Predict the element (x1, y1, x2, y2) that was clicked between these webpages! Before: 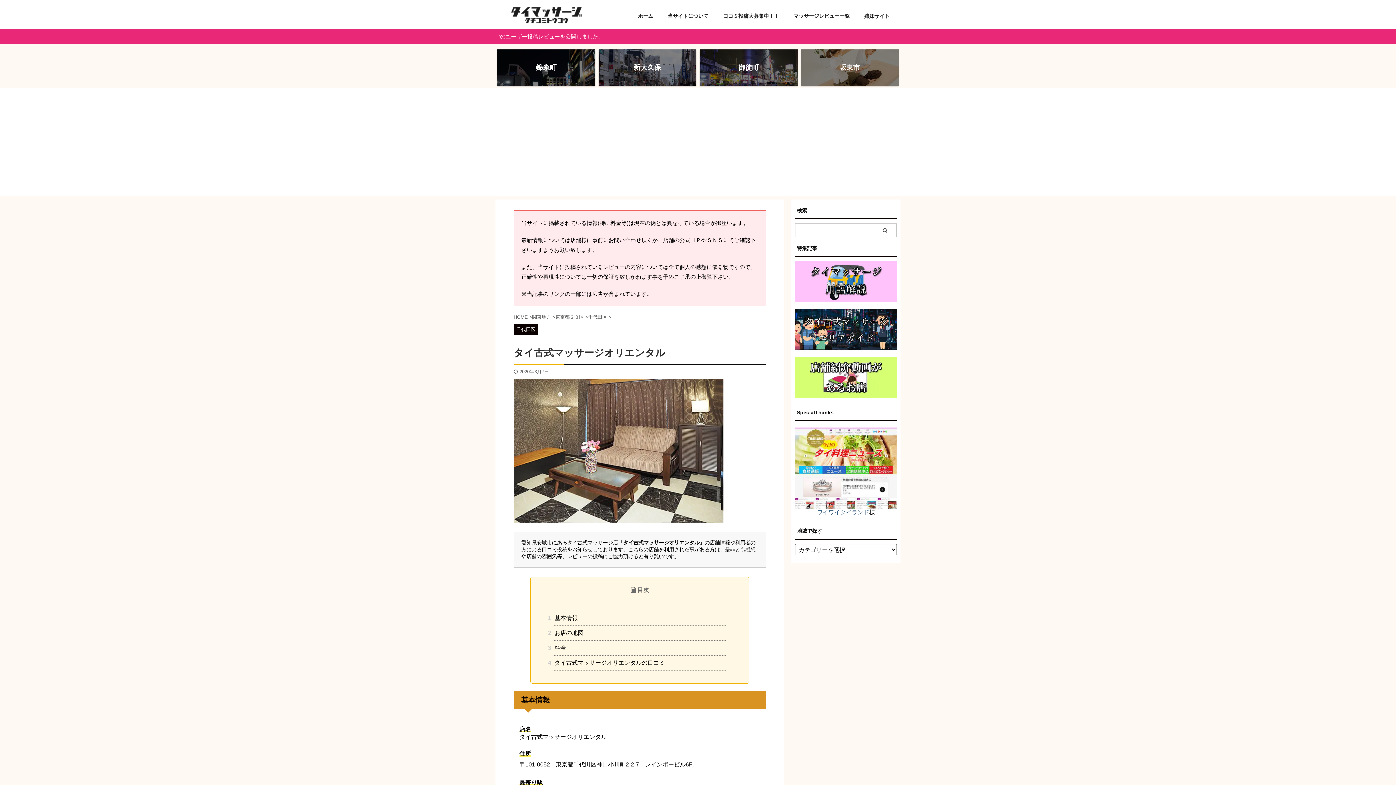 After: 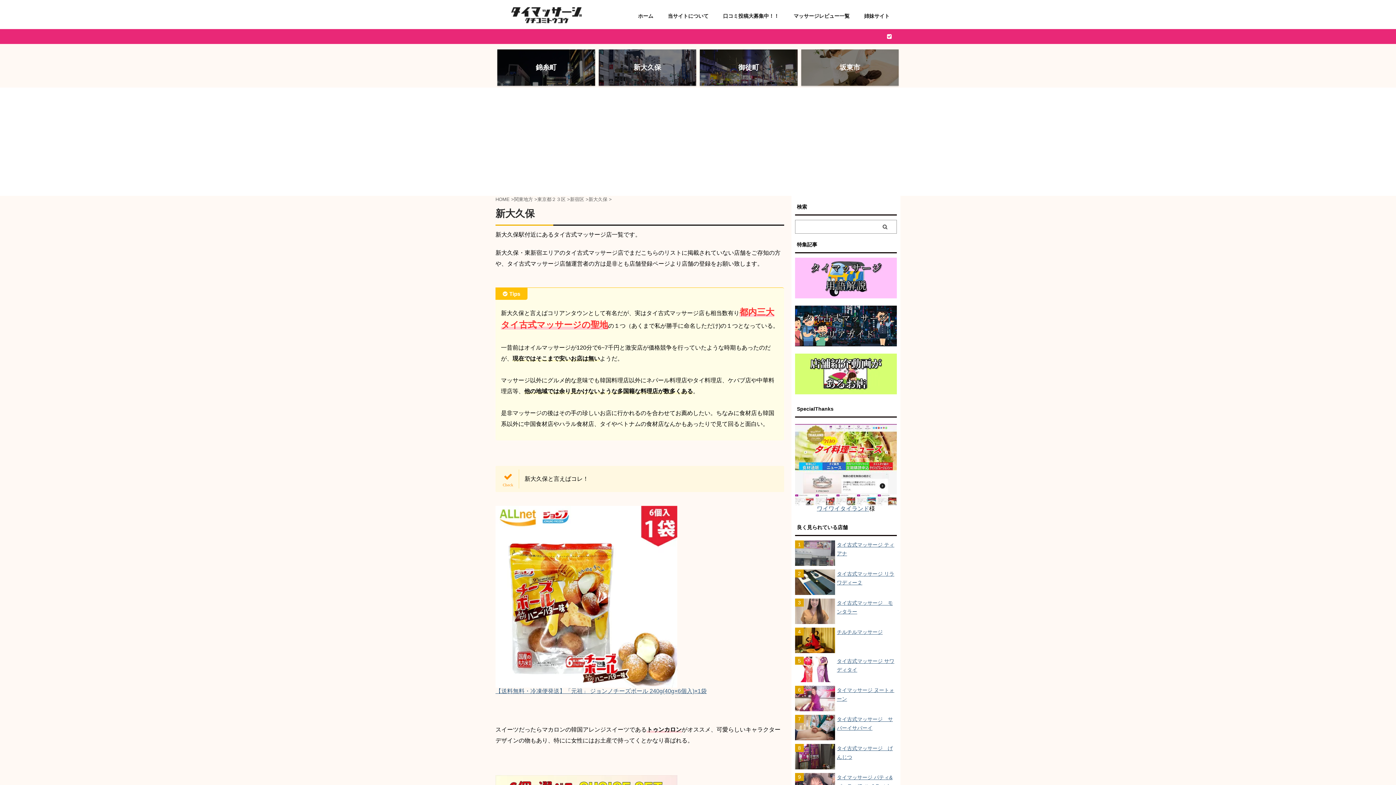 Action: bbox: (598, 49, 696, 85) label: 新大久保